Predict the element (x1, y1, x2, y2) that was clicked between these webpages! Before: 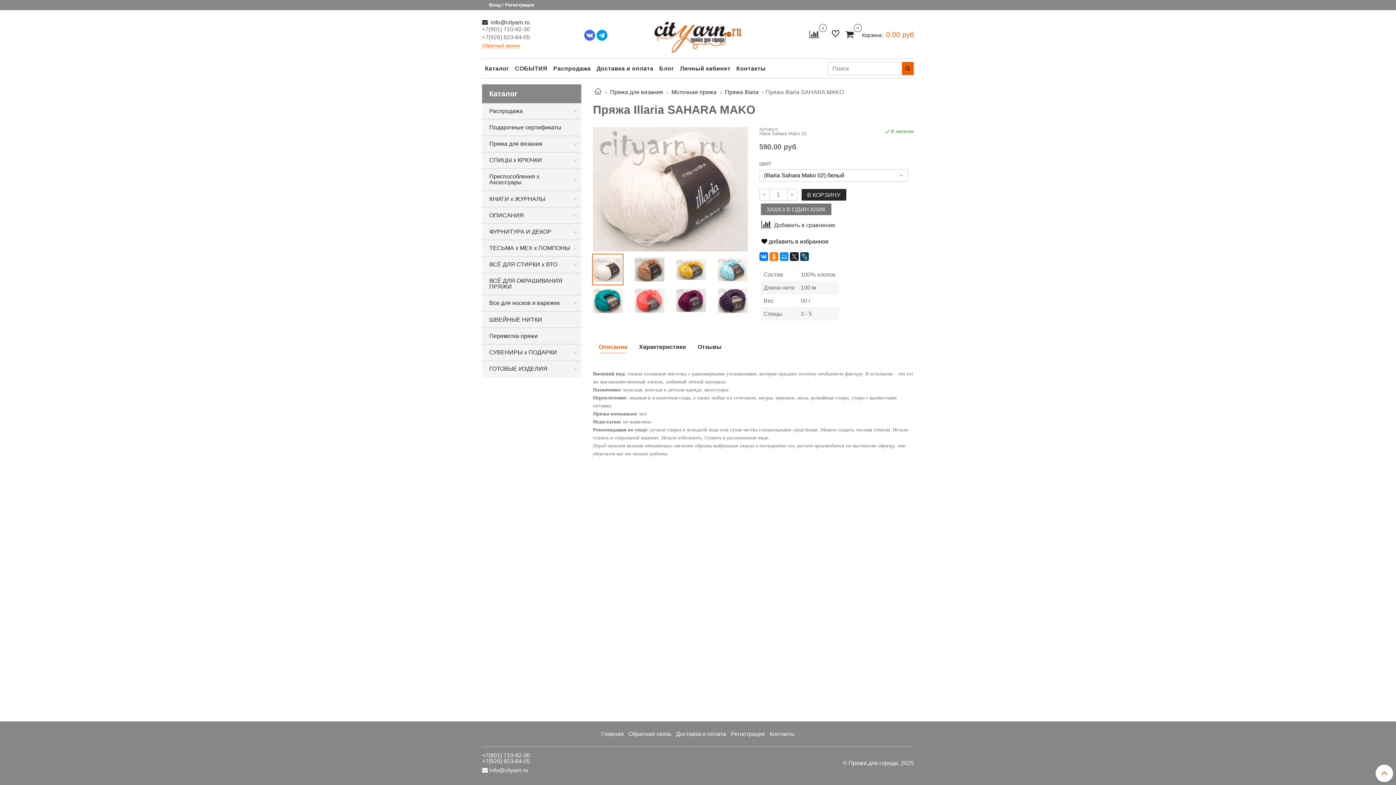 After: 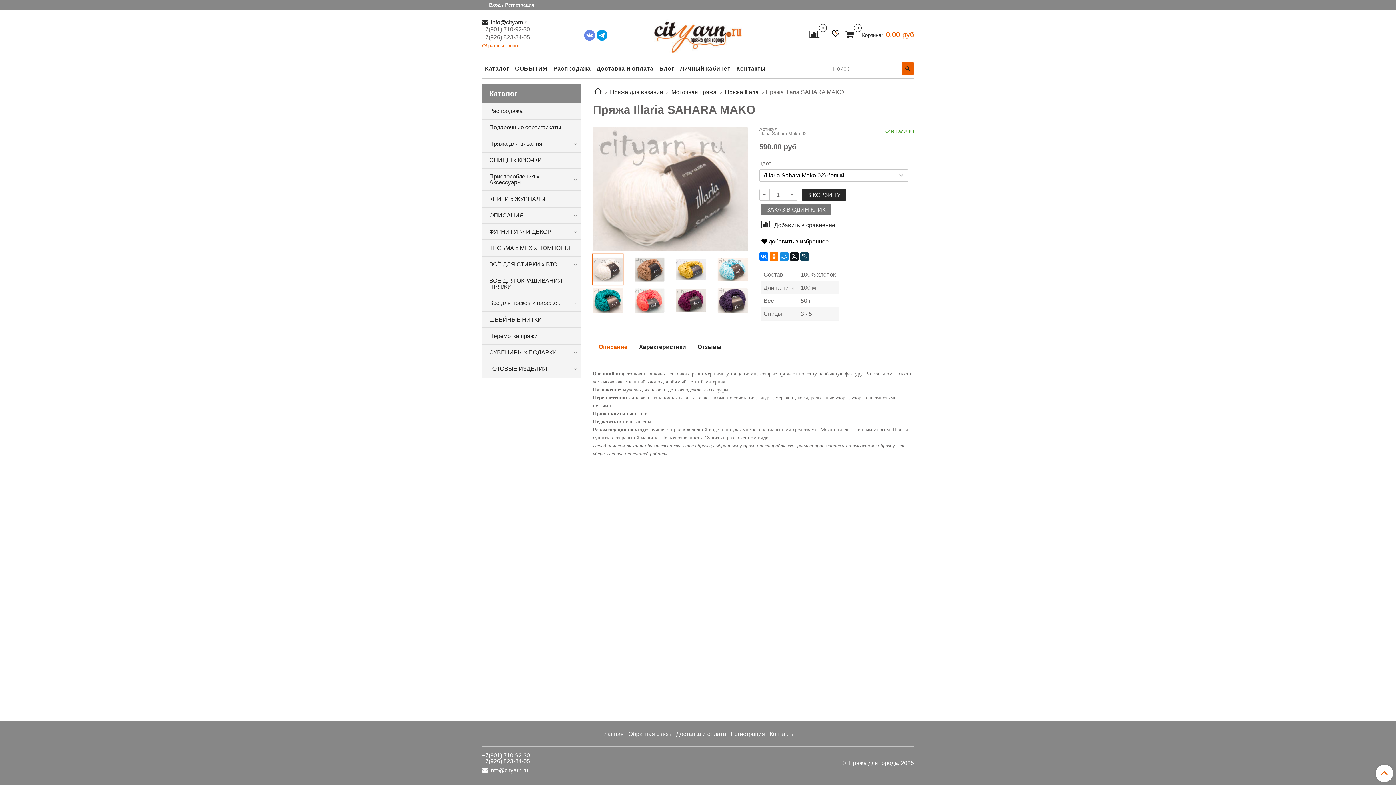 Action: bbox: (584, 35, 595, 41)